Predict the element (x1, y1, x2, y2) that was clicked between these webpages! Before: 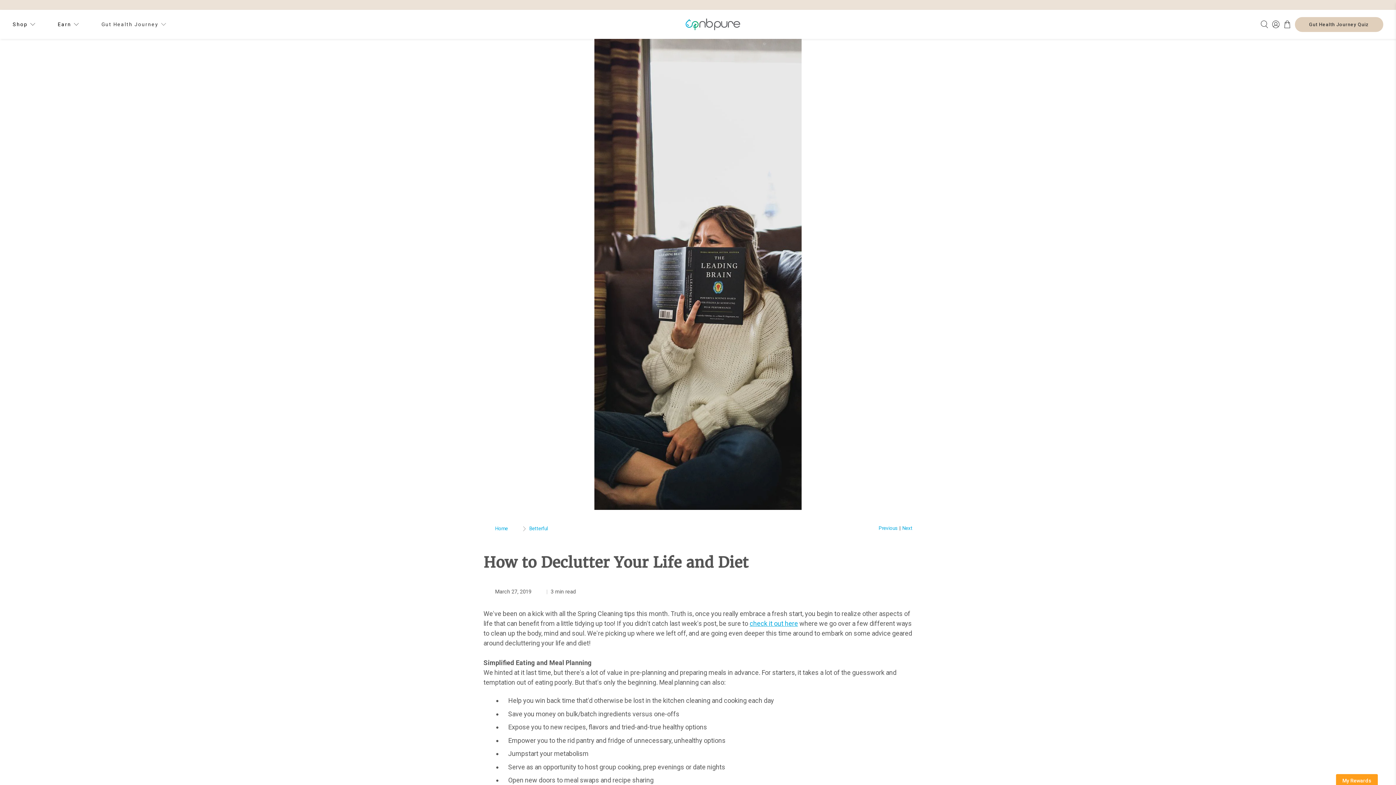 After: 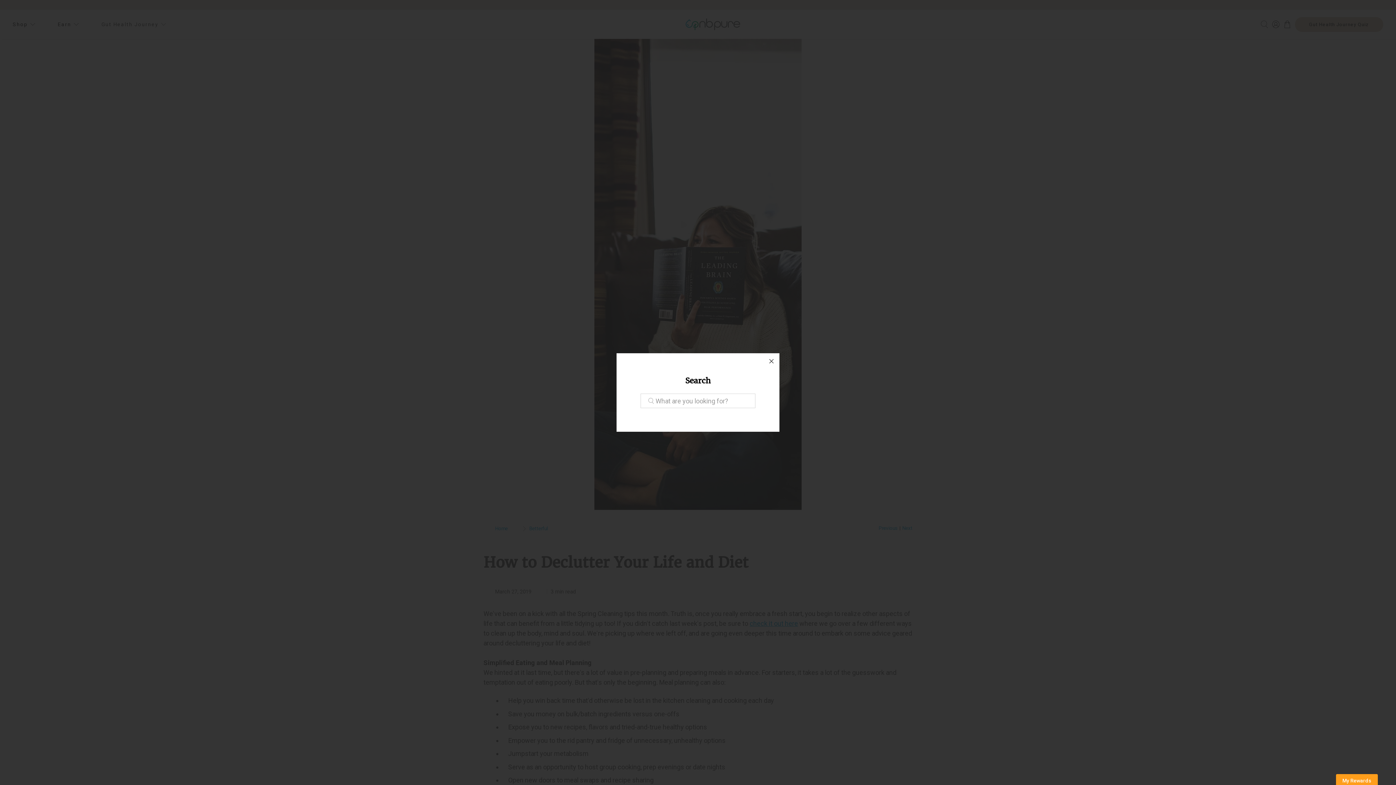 Action: bbox: (1258, 9, 1270, 38)